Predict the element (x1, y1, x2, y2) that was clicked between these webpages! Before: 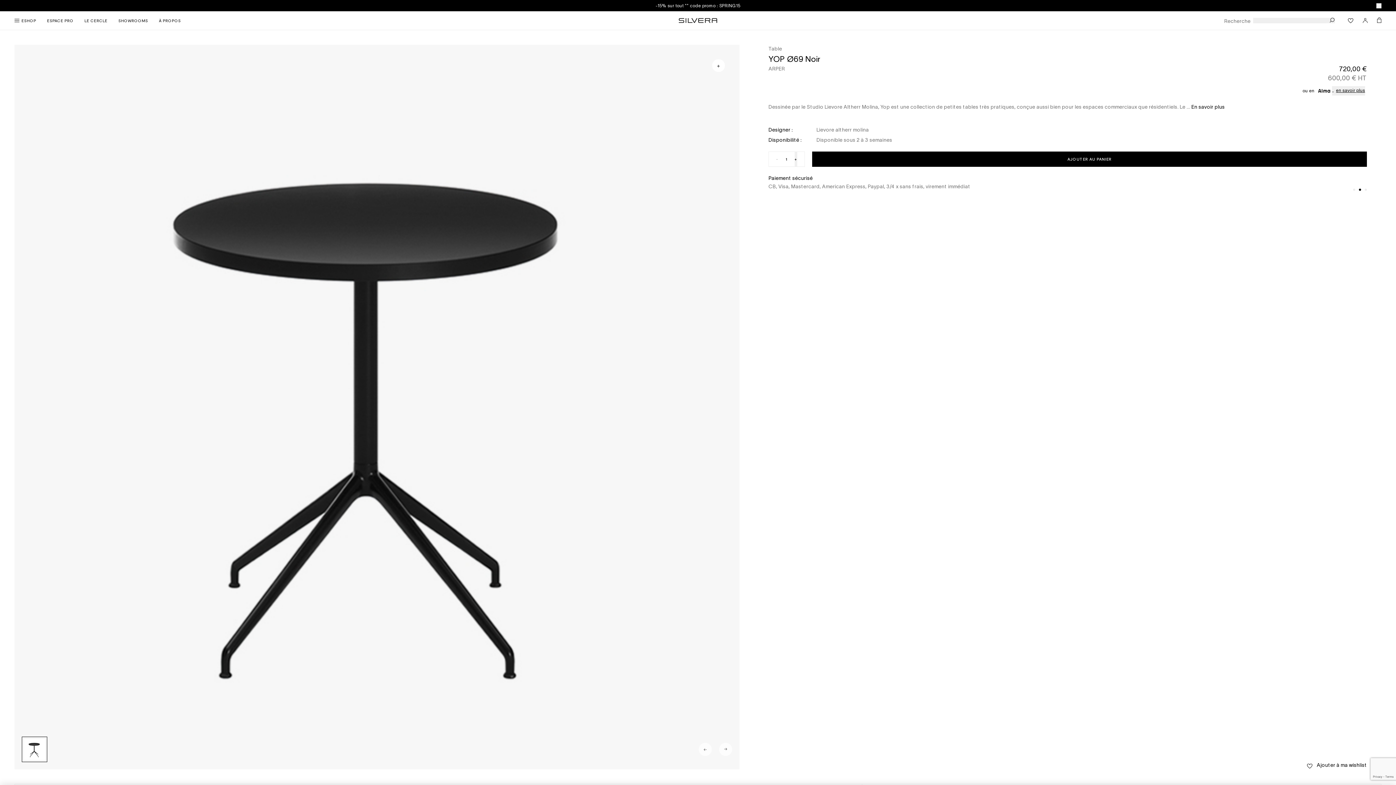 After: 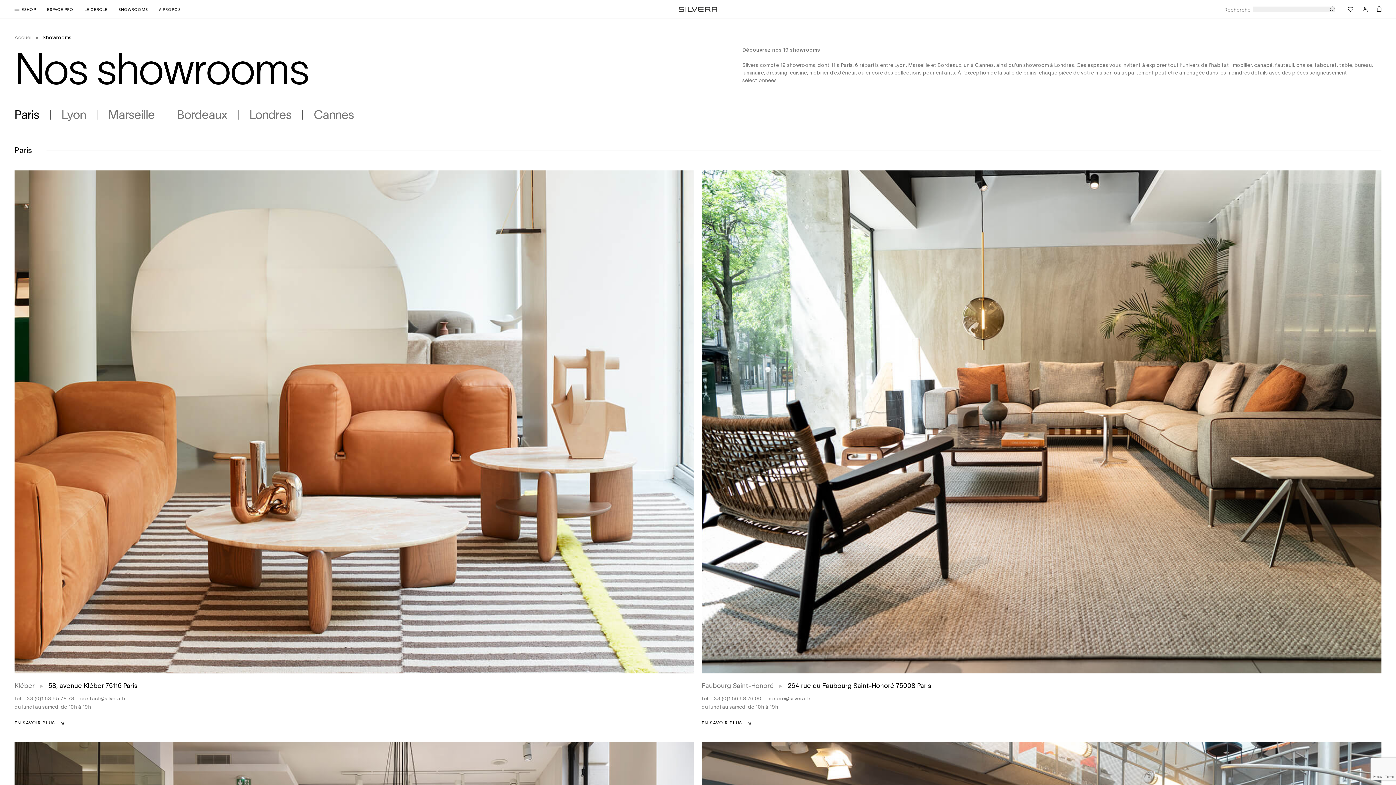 Action: label: SHOWROOMS bbox: (118, 16, 148, 24)